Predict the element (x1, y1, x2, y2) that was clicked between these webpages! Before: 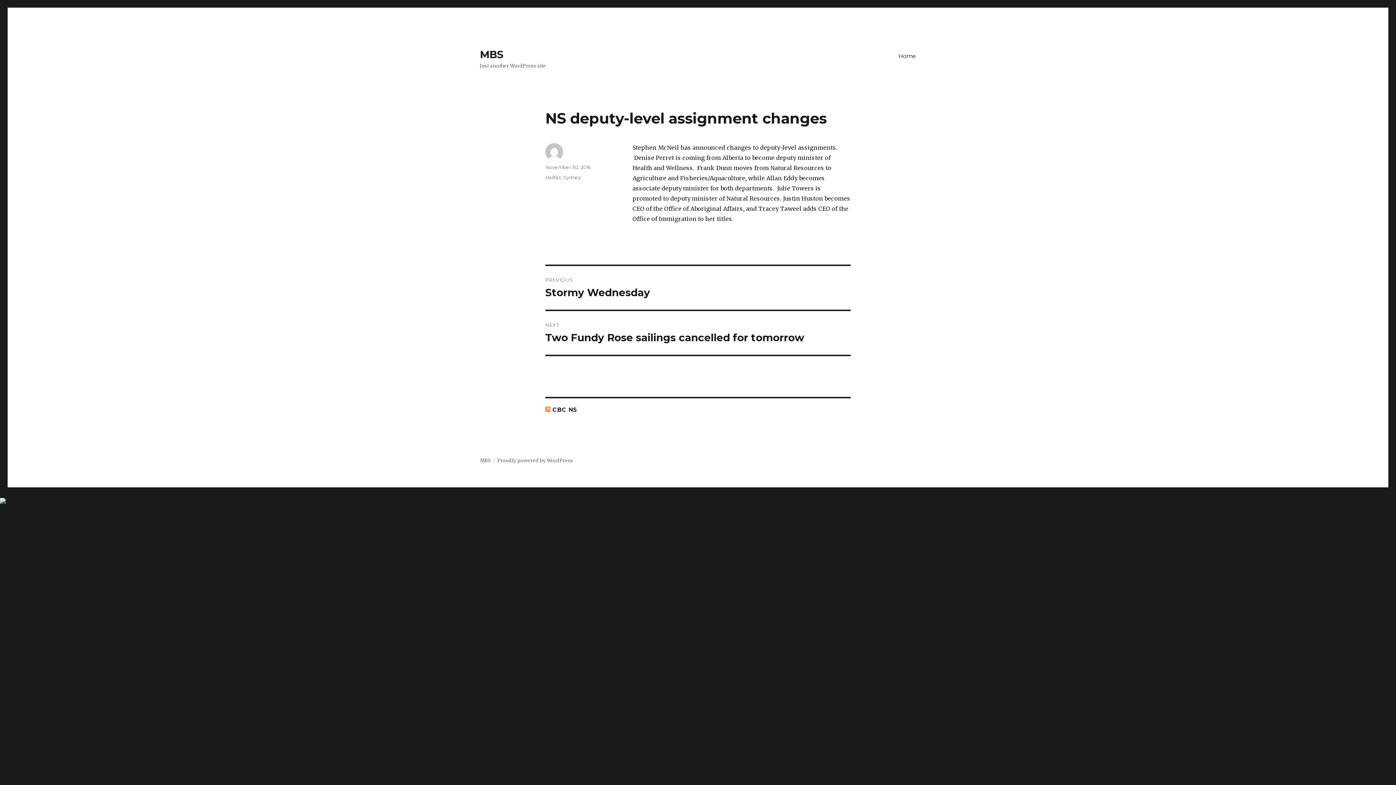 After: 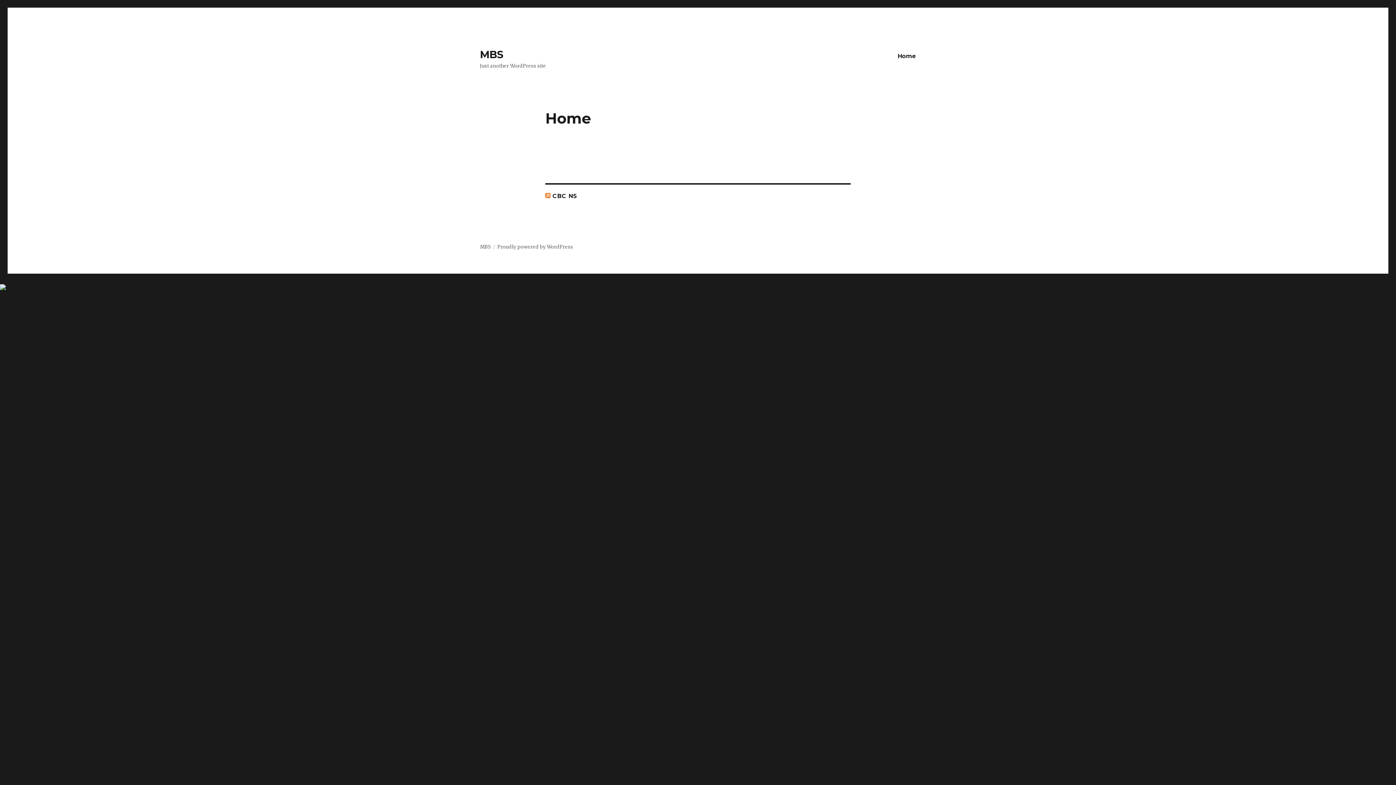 Action: label: Home bbox: (893, 48, 921, 63)